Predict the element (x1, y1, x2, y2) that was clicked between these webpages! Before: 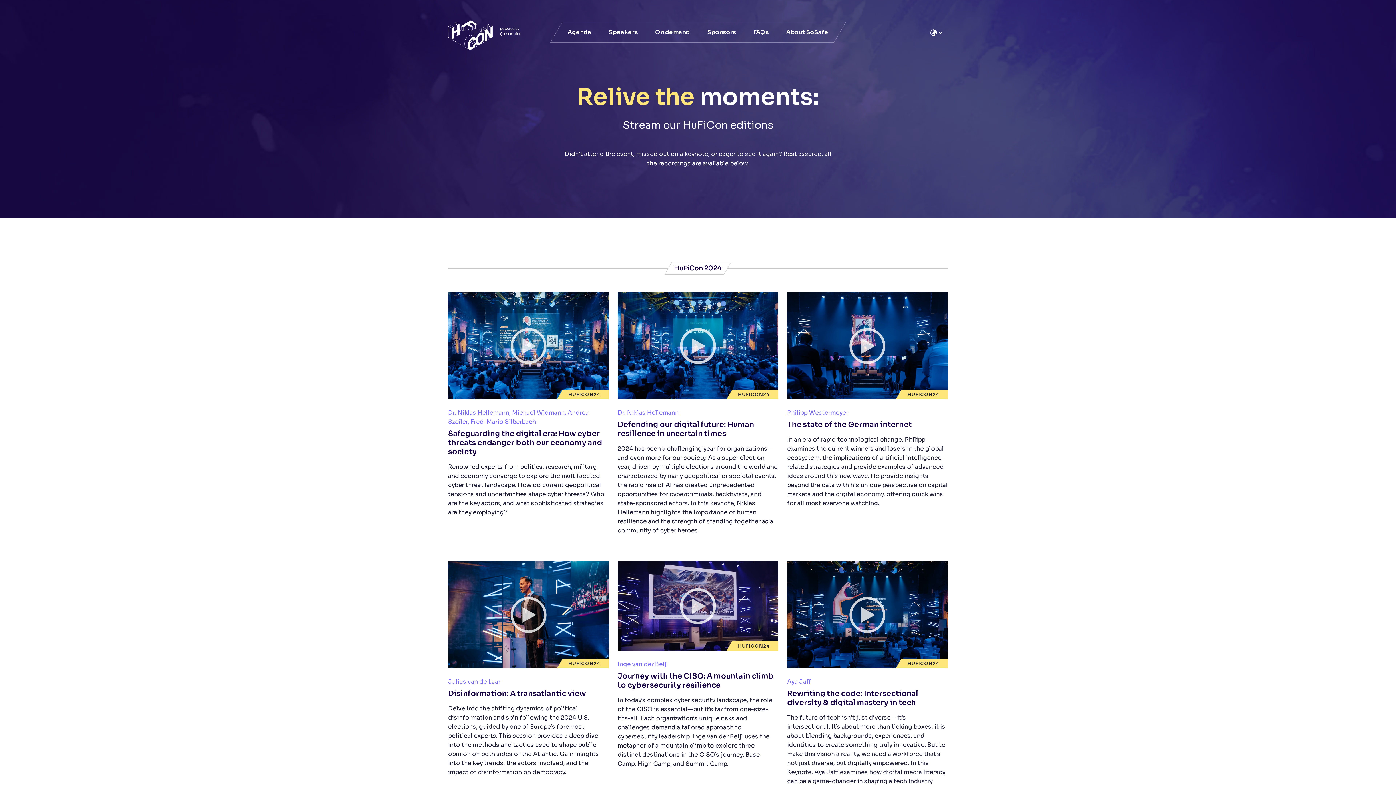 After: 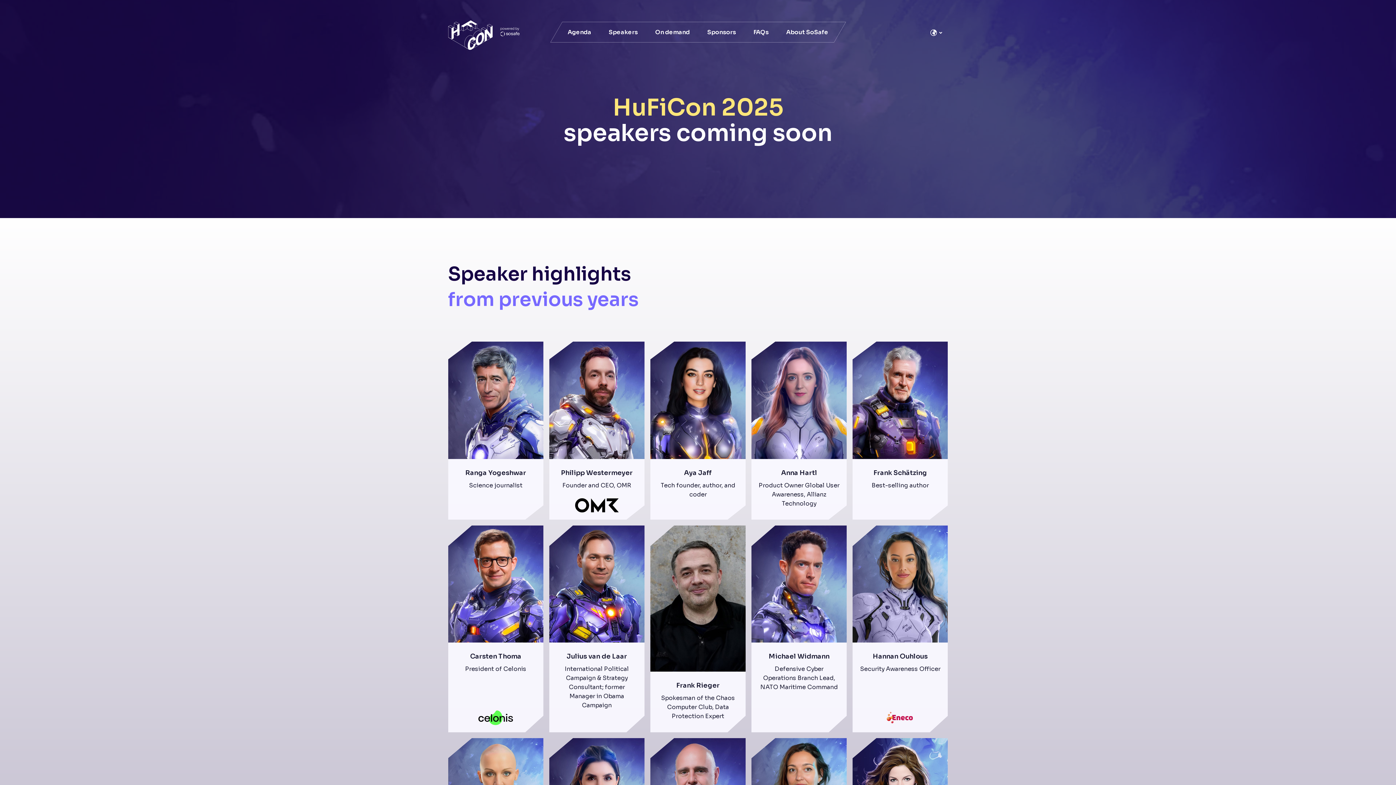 Action: bbox: (600, 21, 646, 42) label: Speakers